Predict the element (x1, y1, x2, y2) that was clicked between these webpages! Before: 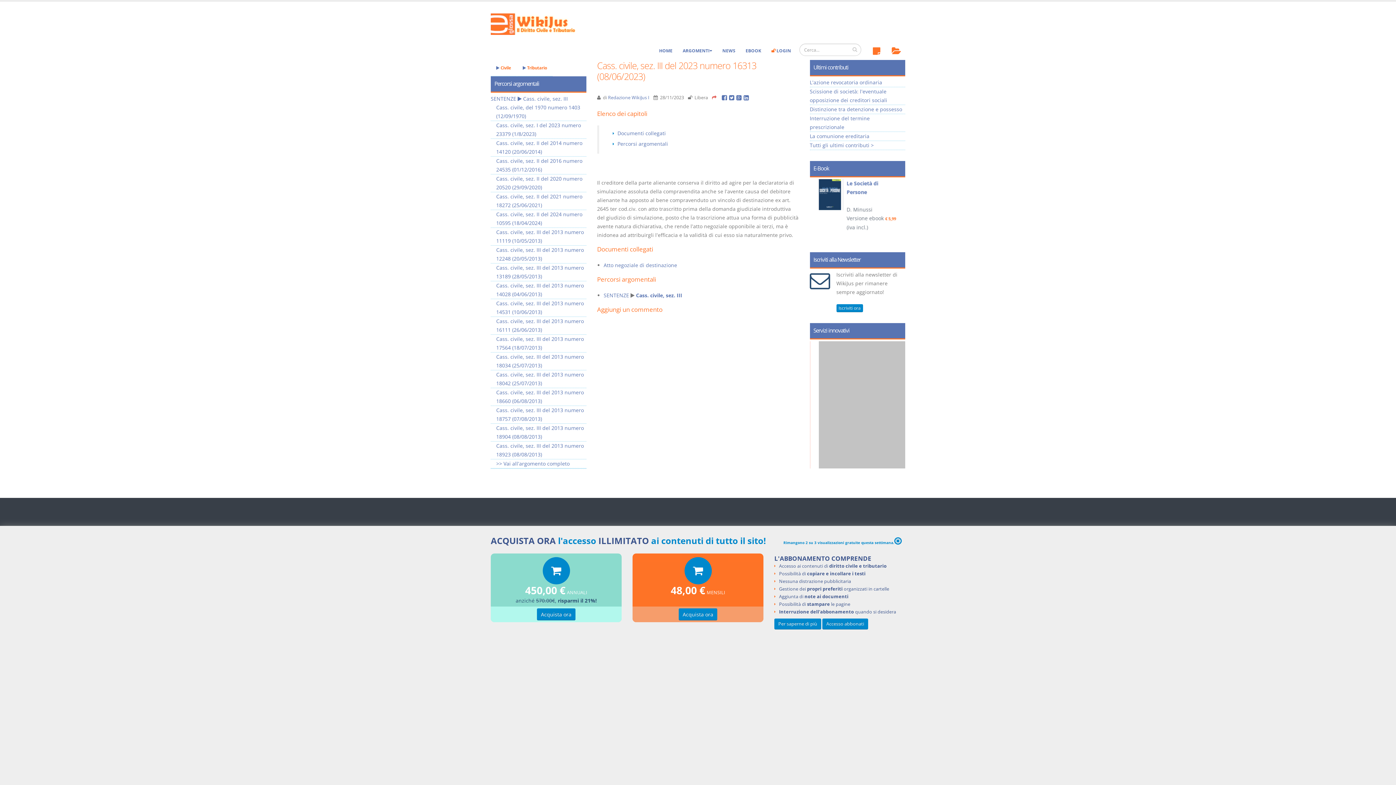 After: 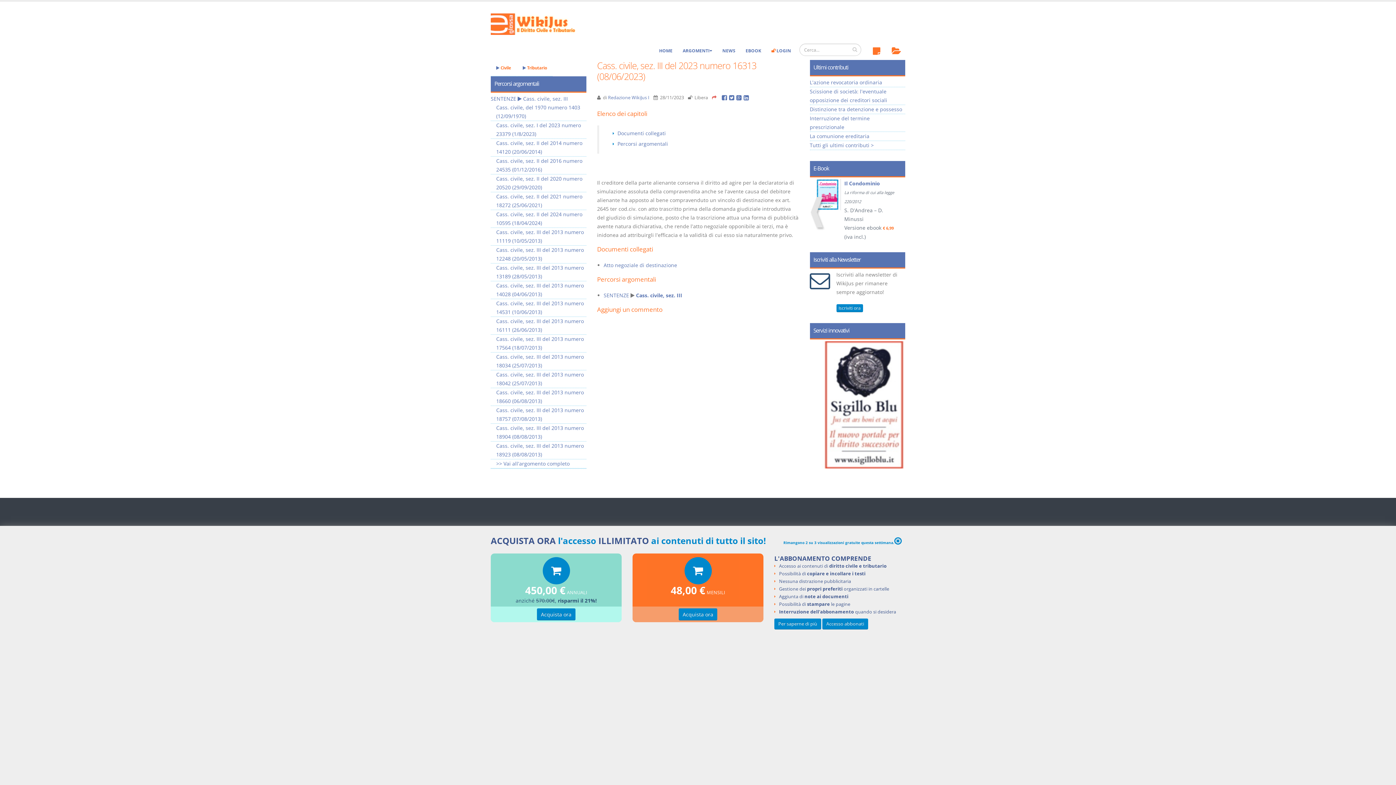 Action: label: Prev bbox: (810, 193, 826, 231)